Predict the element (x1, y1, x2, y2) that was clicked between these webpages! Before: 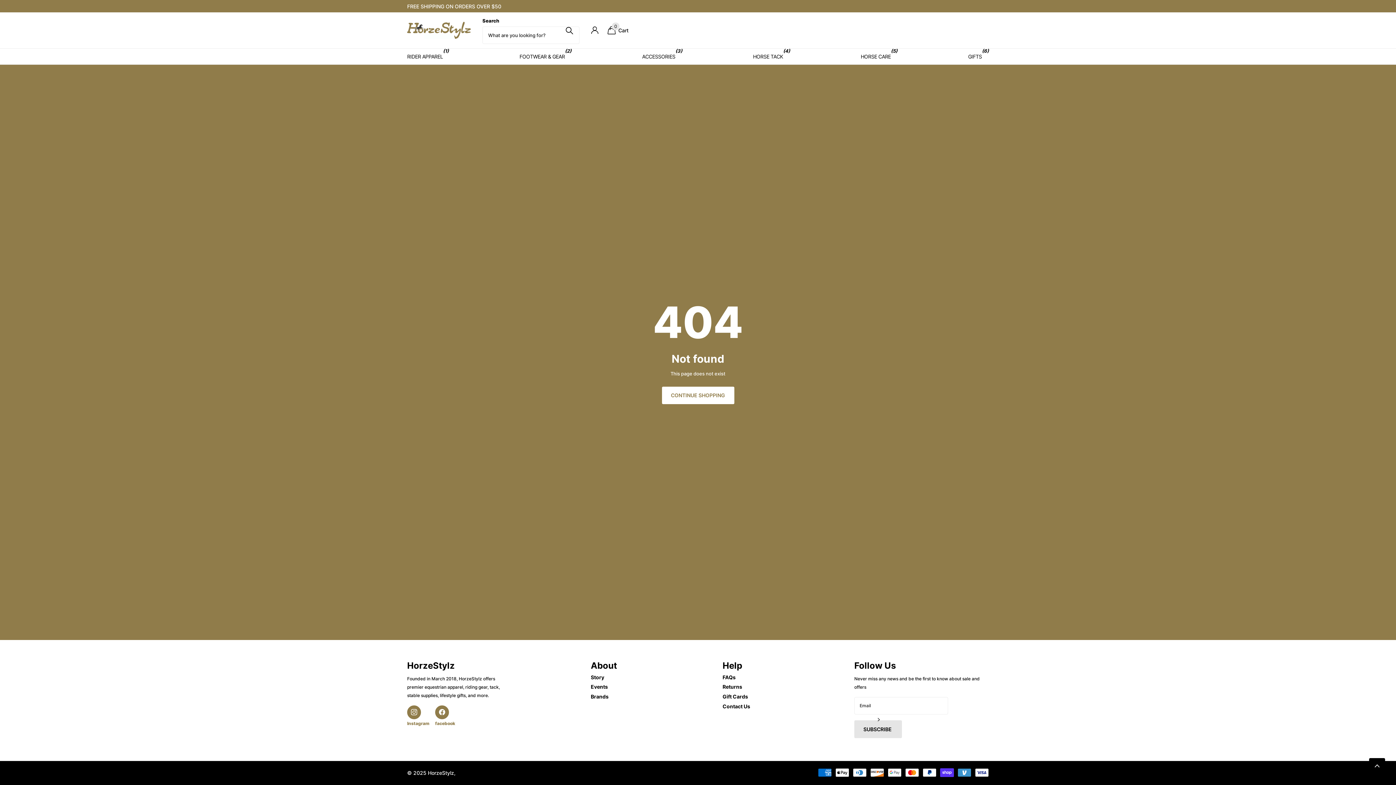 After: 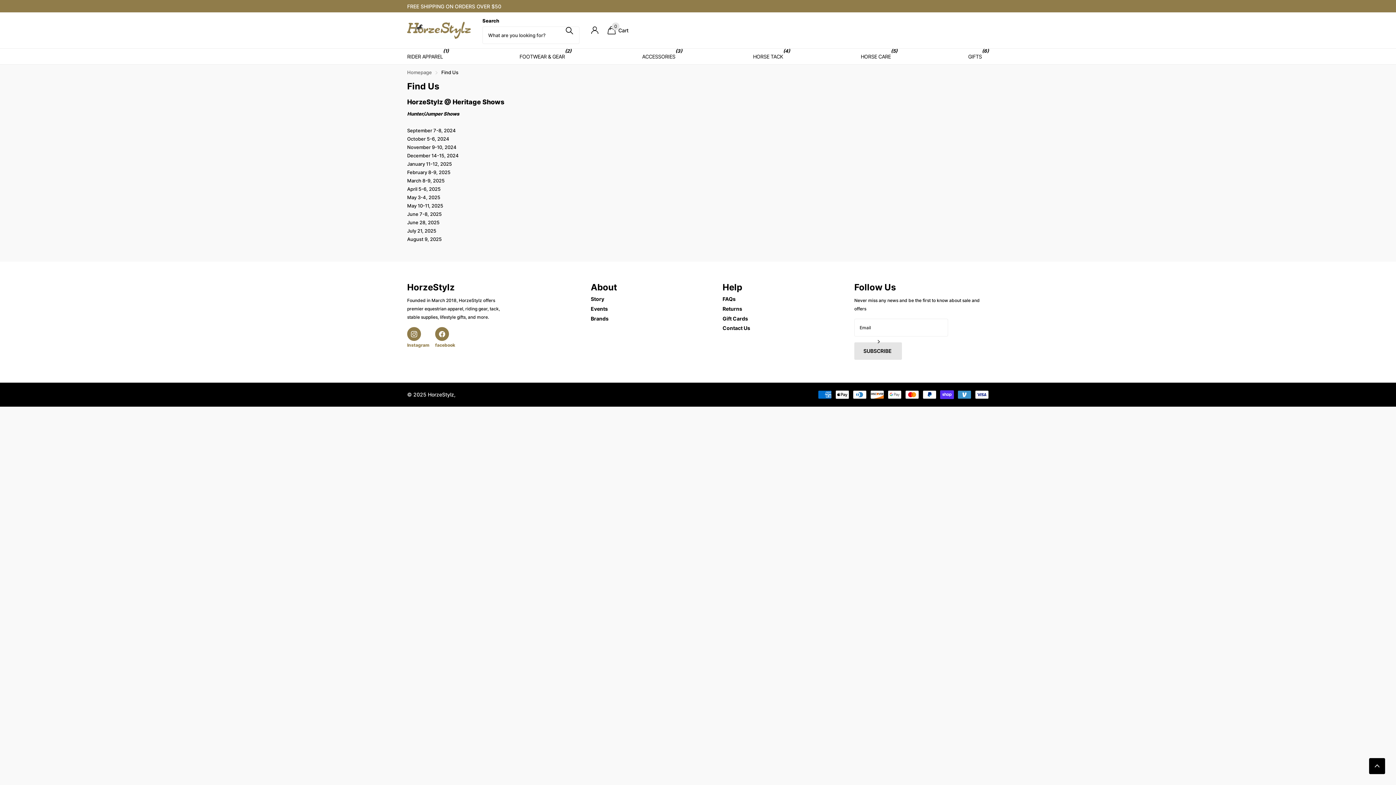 Action: bbox: (590, 684, 608, 690) label: Events